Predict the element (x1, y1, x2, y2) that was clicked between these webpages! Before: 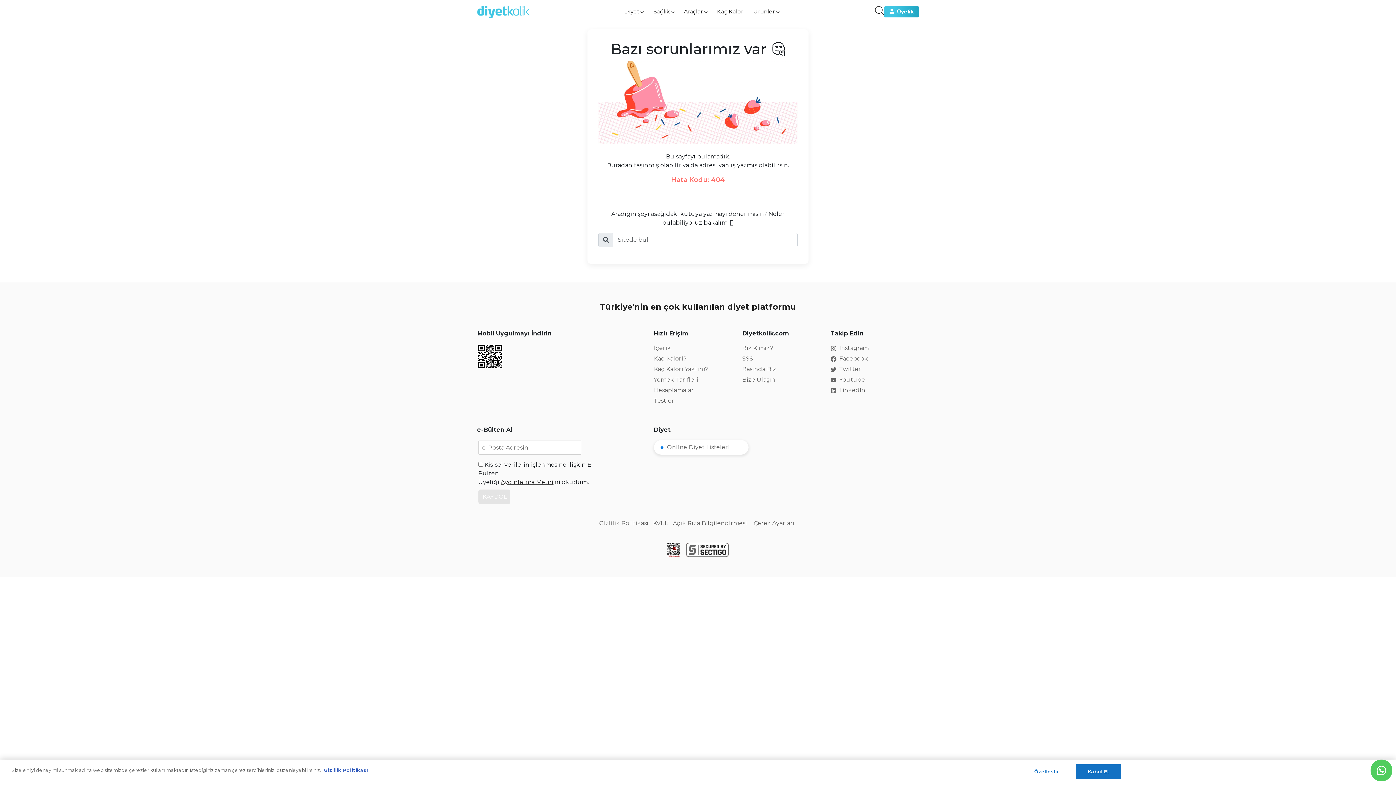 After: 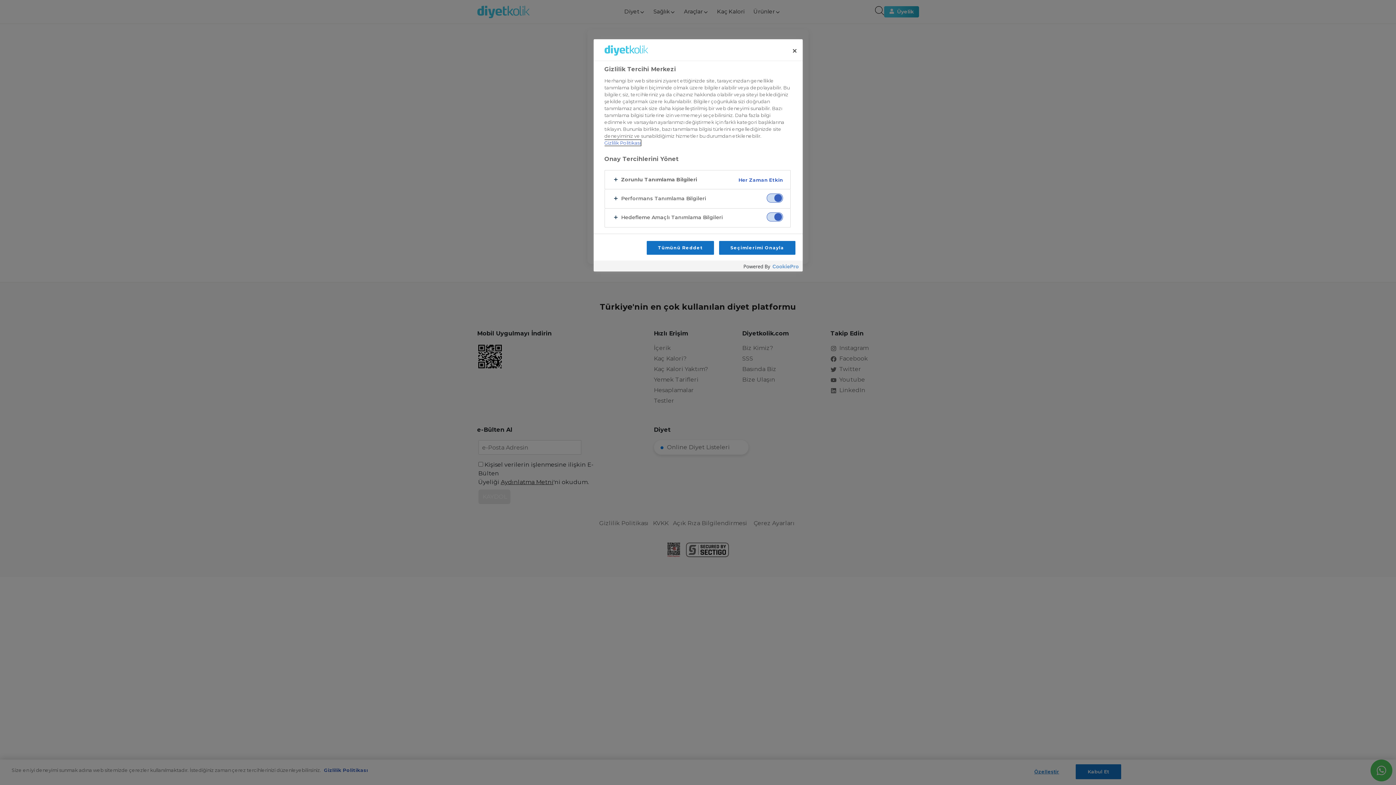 Action: label: Çerez Ayarları bbox: (751, 518, 797, 528)